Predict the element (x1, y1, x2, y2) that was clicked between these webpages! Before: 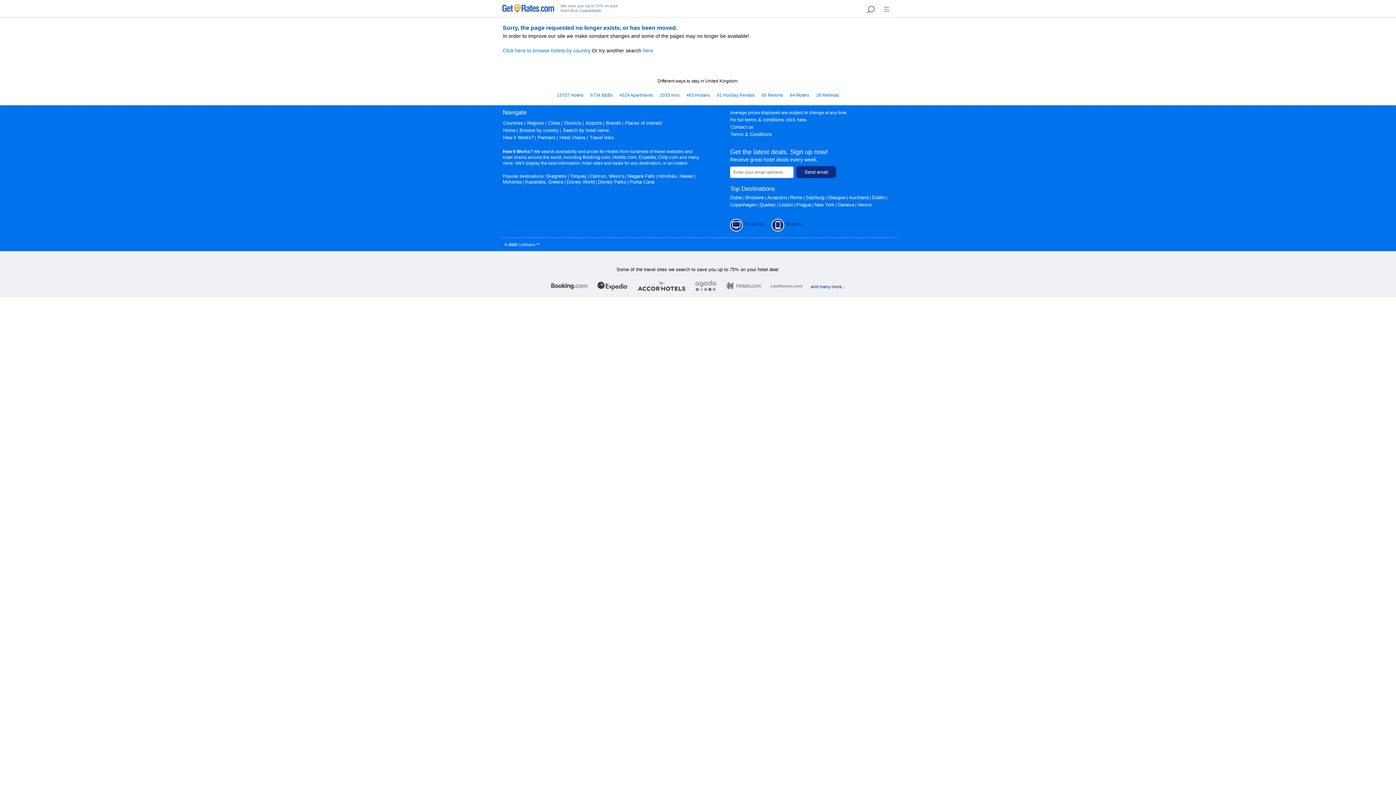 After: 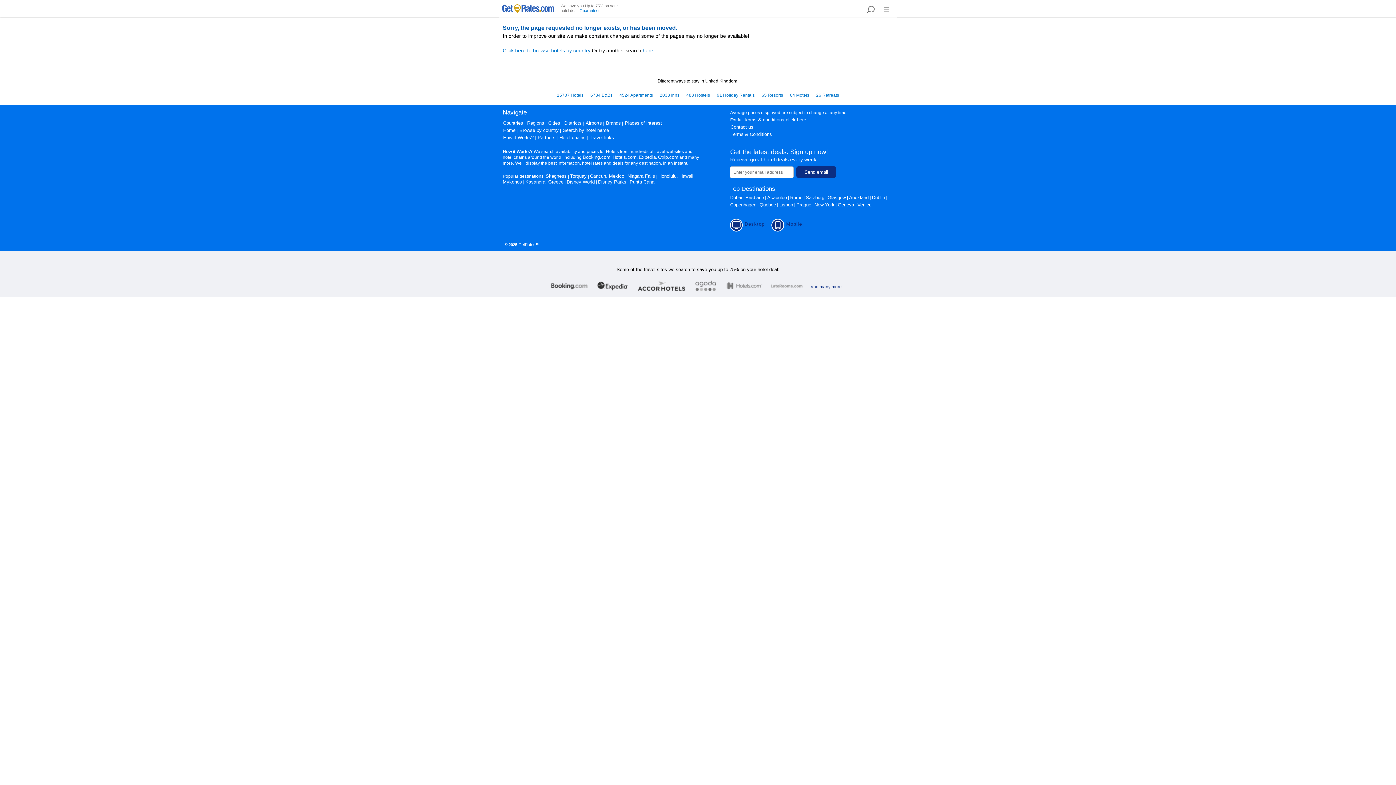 Action: bbox: (548, 120, 560, 125) label: Cities